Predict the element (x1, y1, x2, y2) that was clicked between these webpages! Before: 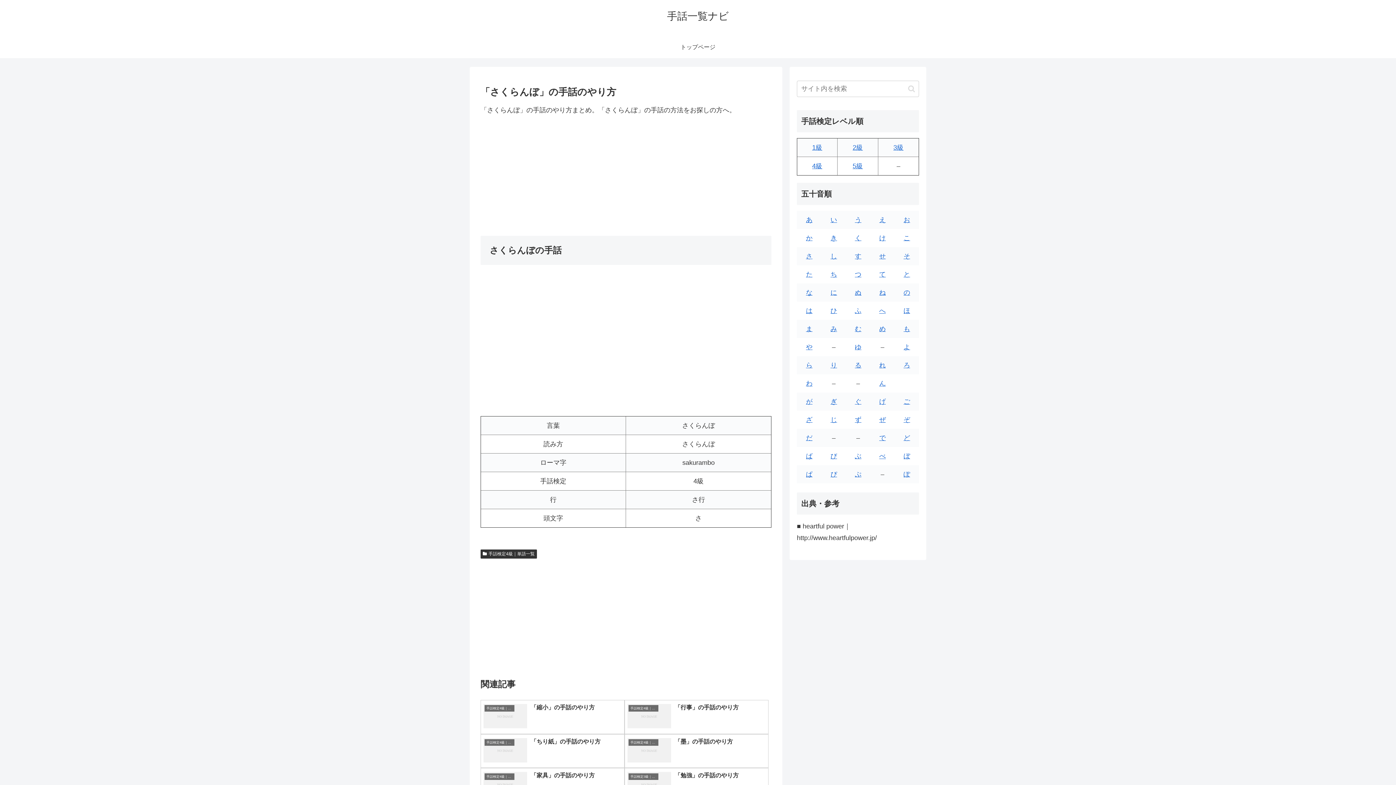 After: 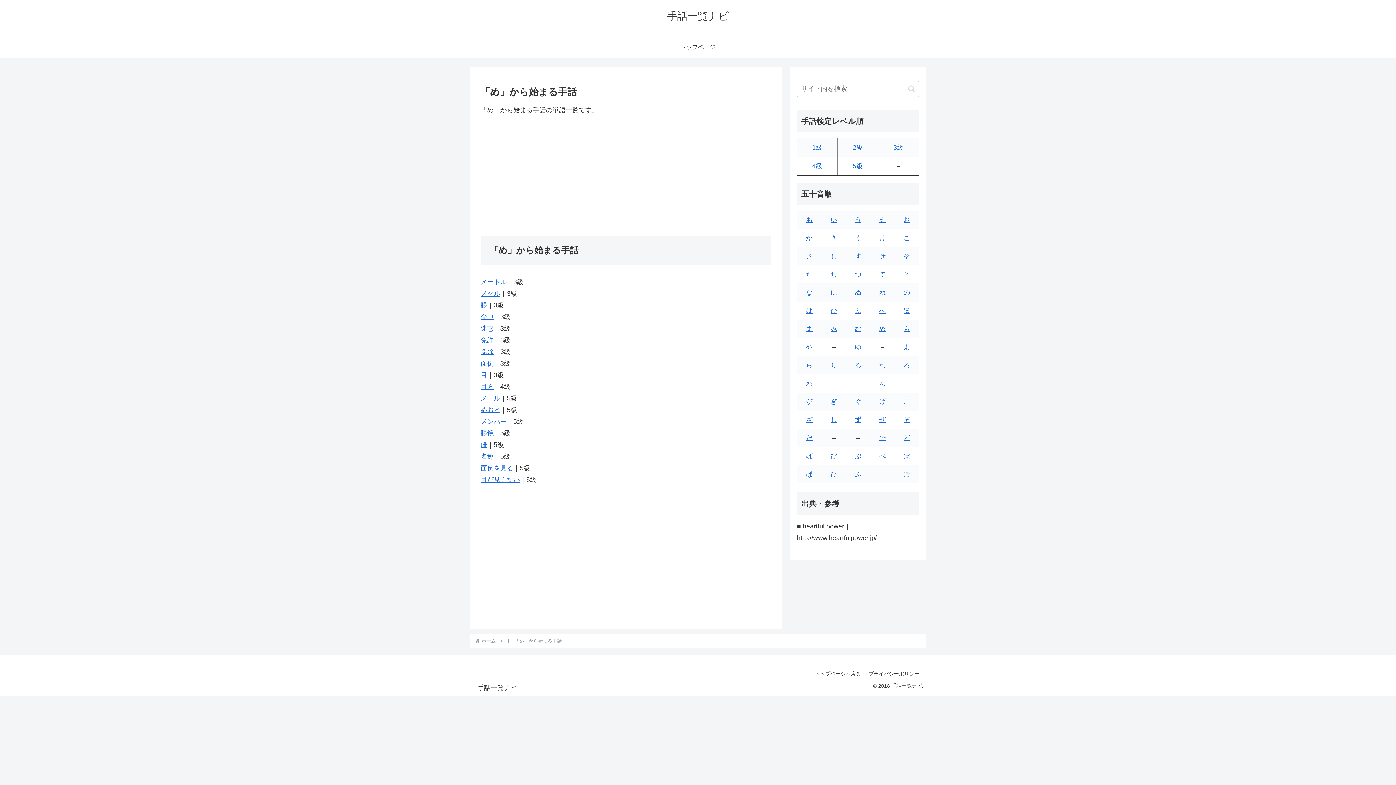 Action: label: め bbox: (879, 325, 886, 332)